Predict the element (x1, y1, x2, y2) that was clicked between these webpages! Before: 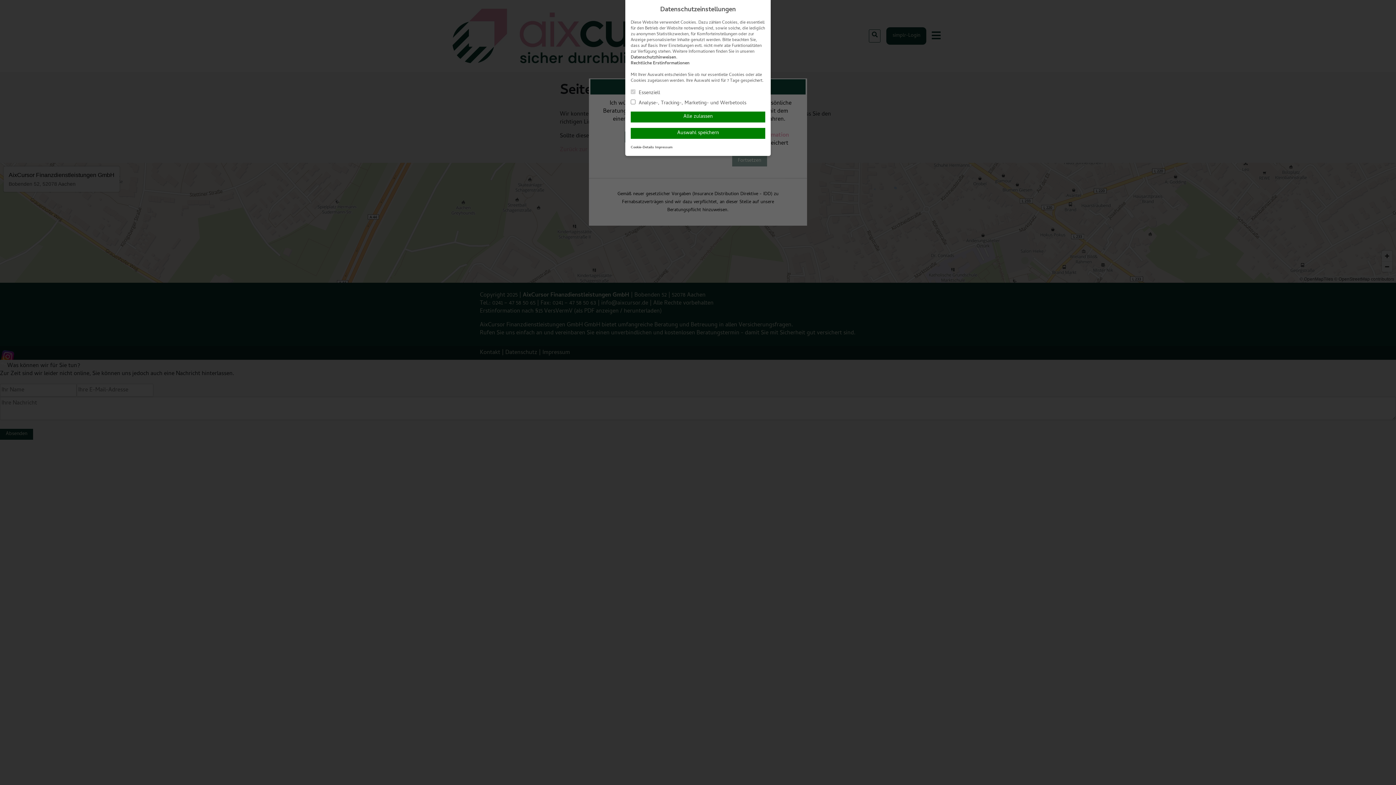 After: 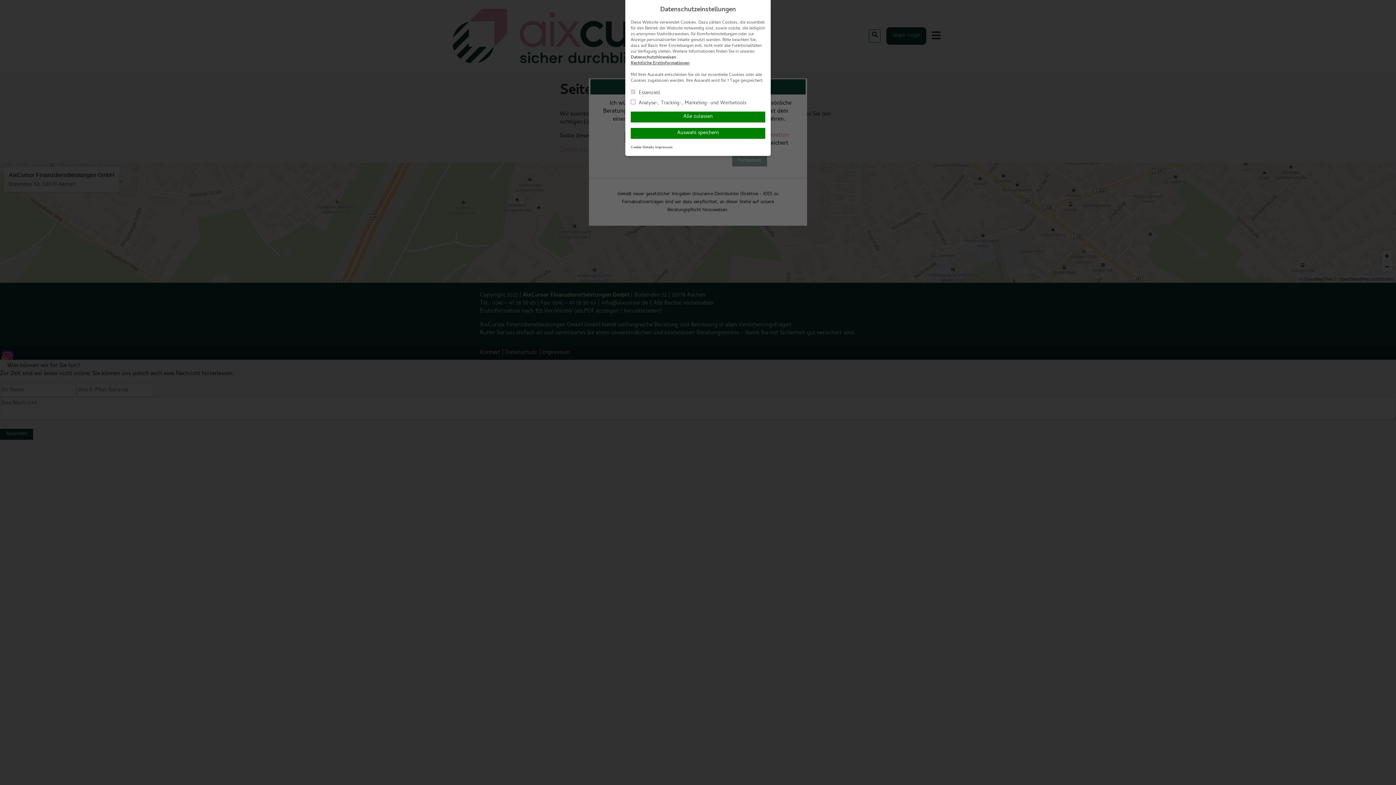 Action: label: Rechtliche Erstinformationen bbox: (630, 60, 689, 67)